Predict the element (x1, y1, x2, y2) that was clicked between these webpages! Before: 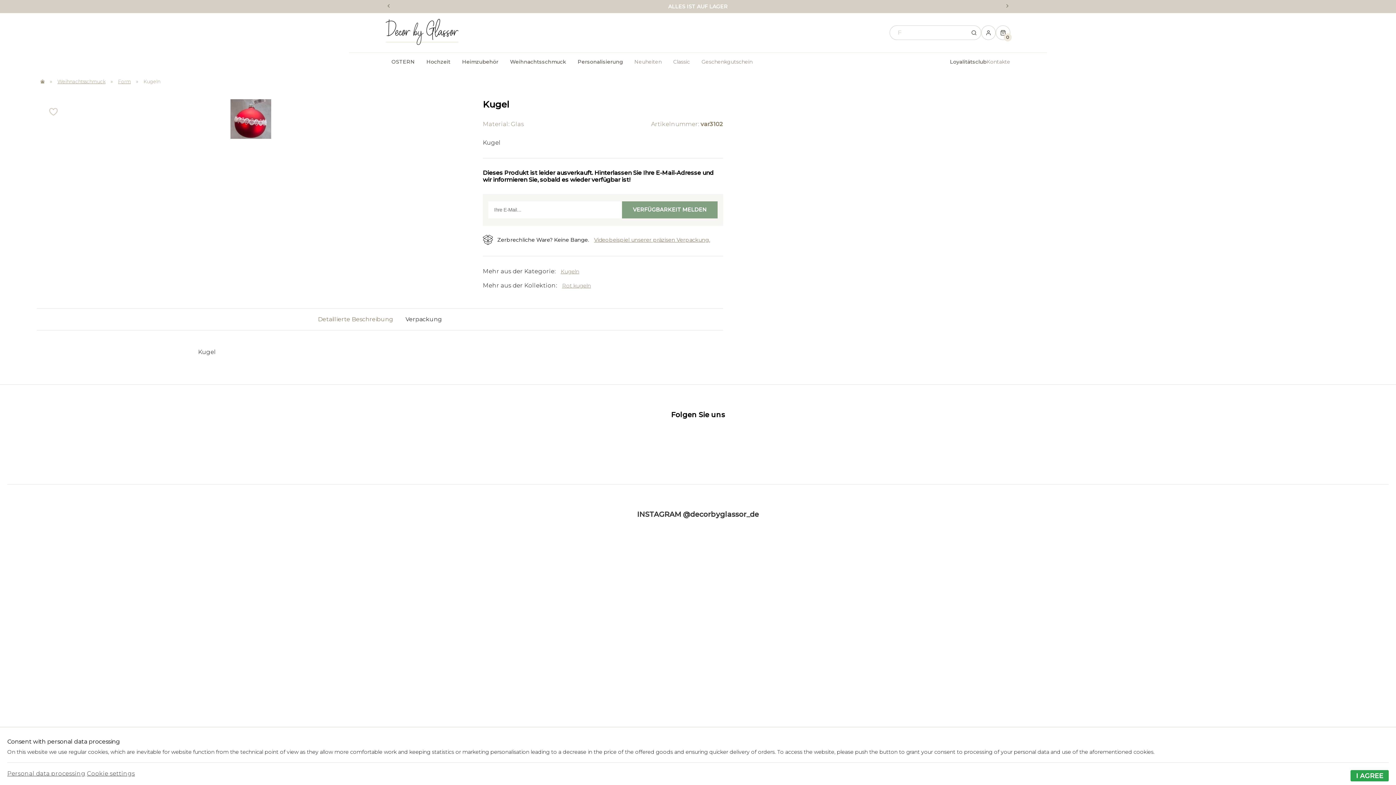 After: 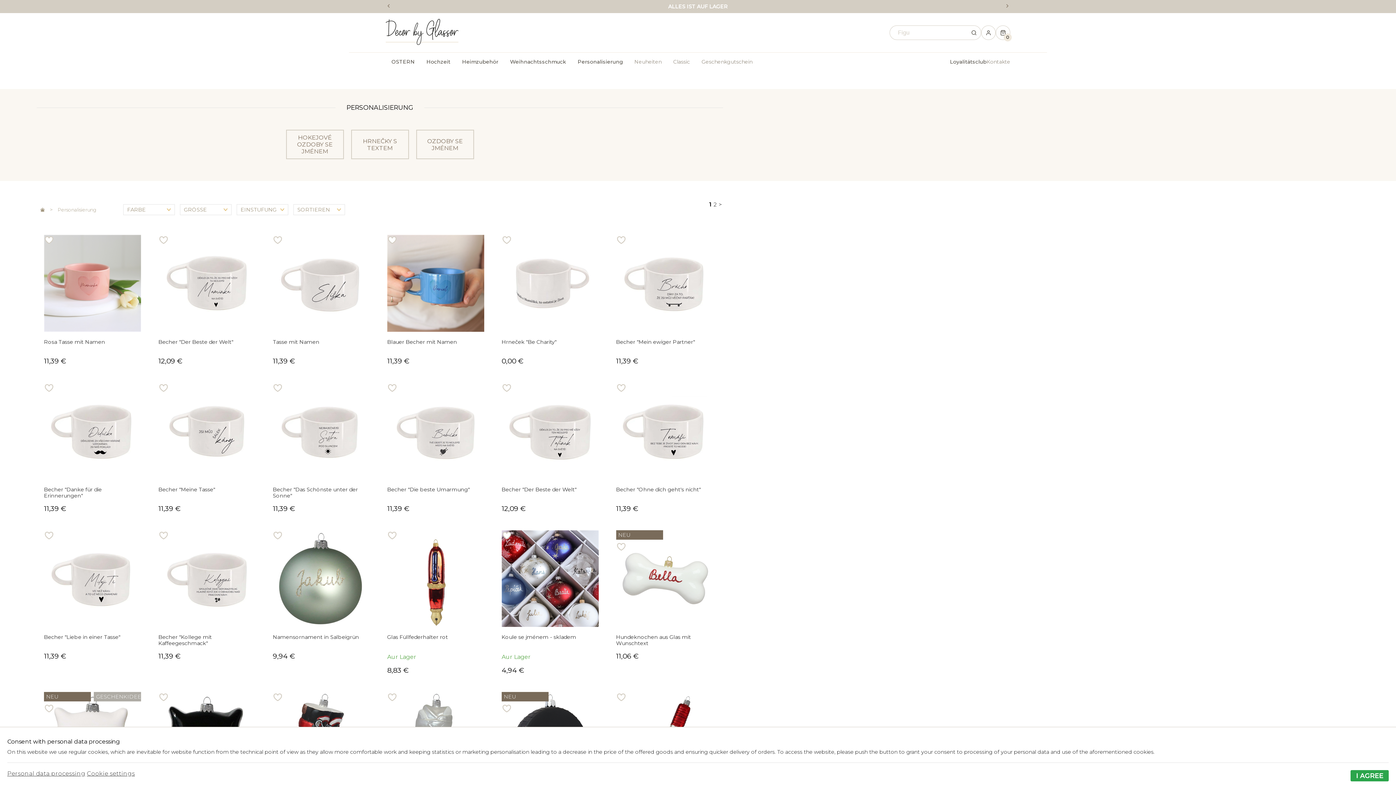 Action: bbox: (572, 52, 628, 71) label: Personalisierung